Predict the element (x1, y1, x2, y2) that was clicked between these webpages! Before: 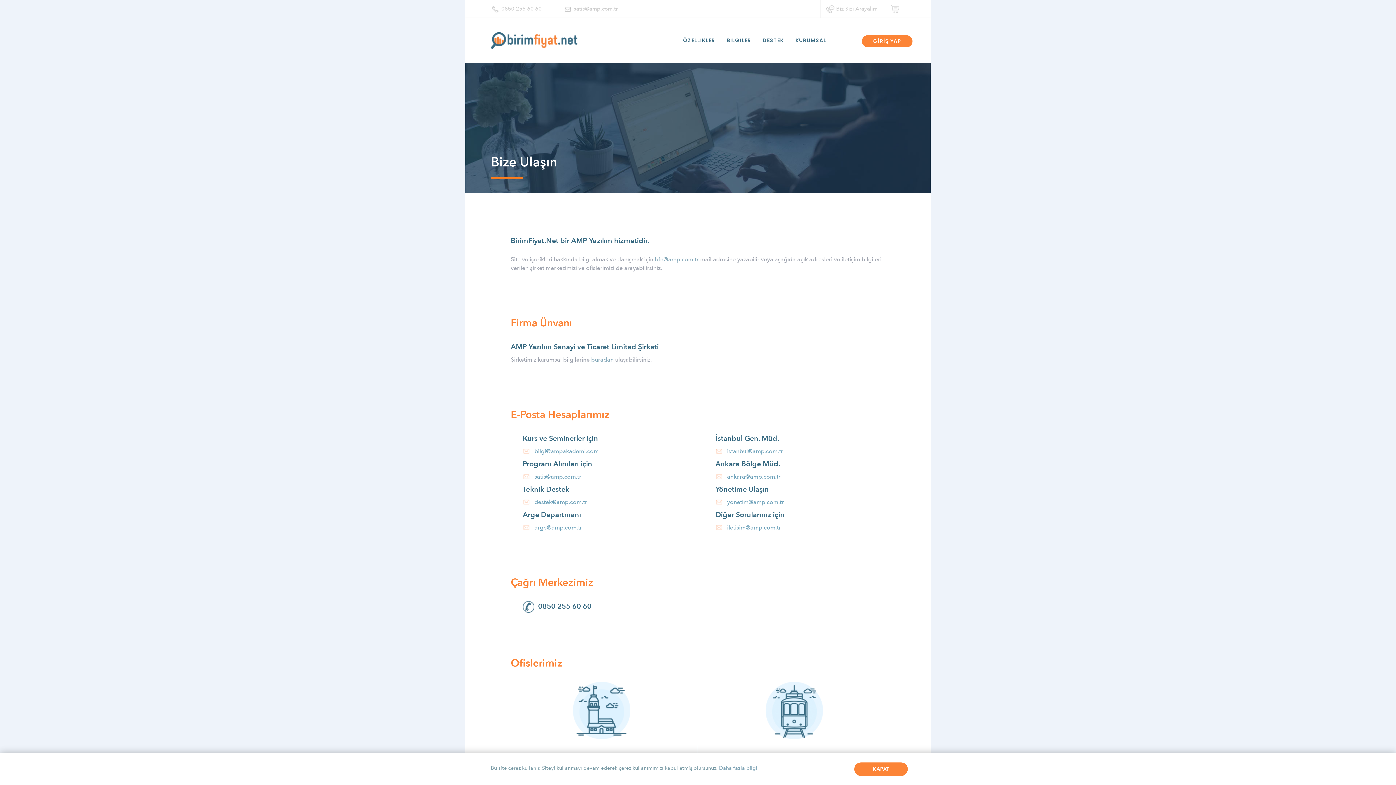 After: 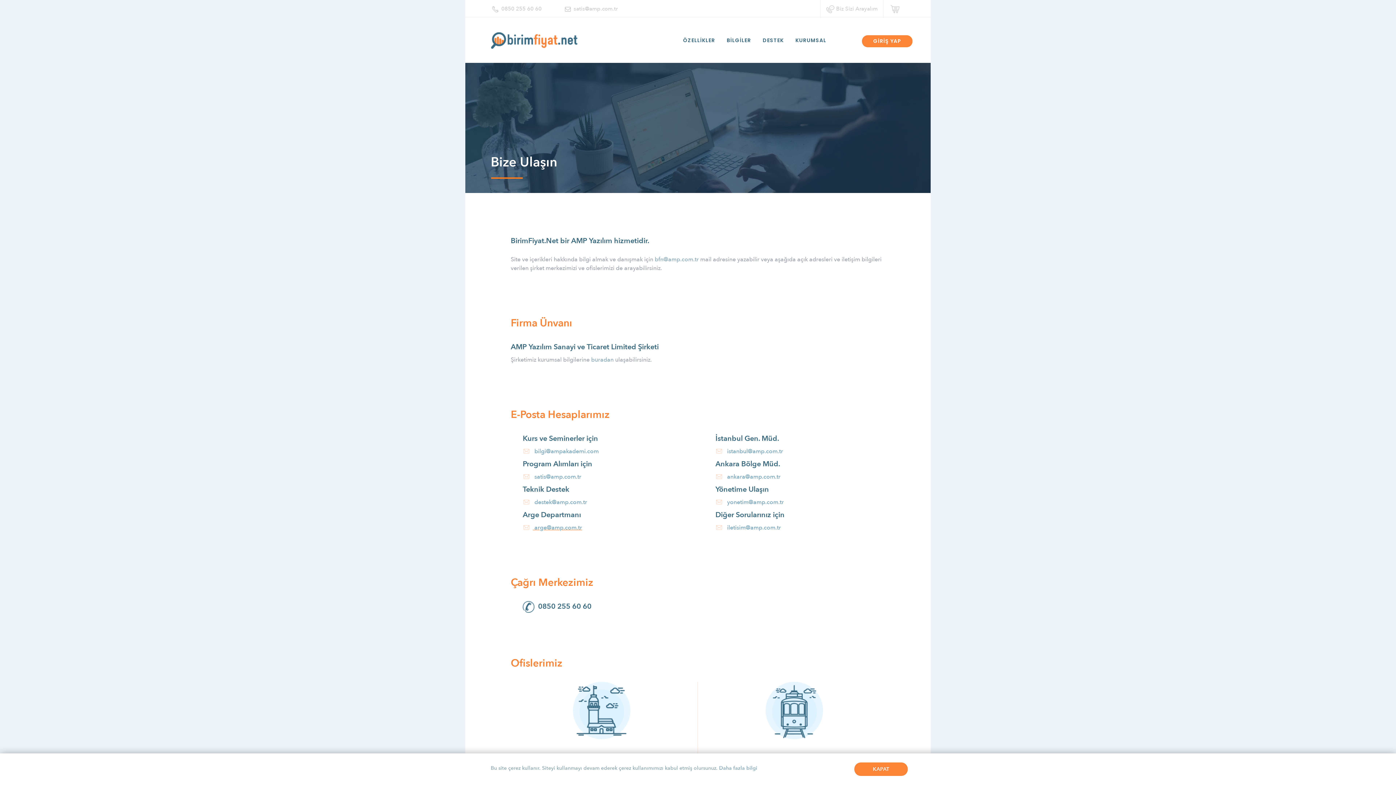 Action: bbox: (522, 520, 680, 532) label:  arge@amp.com.tr